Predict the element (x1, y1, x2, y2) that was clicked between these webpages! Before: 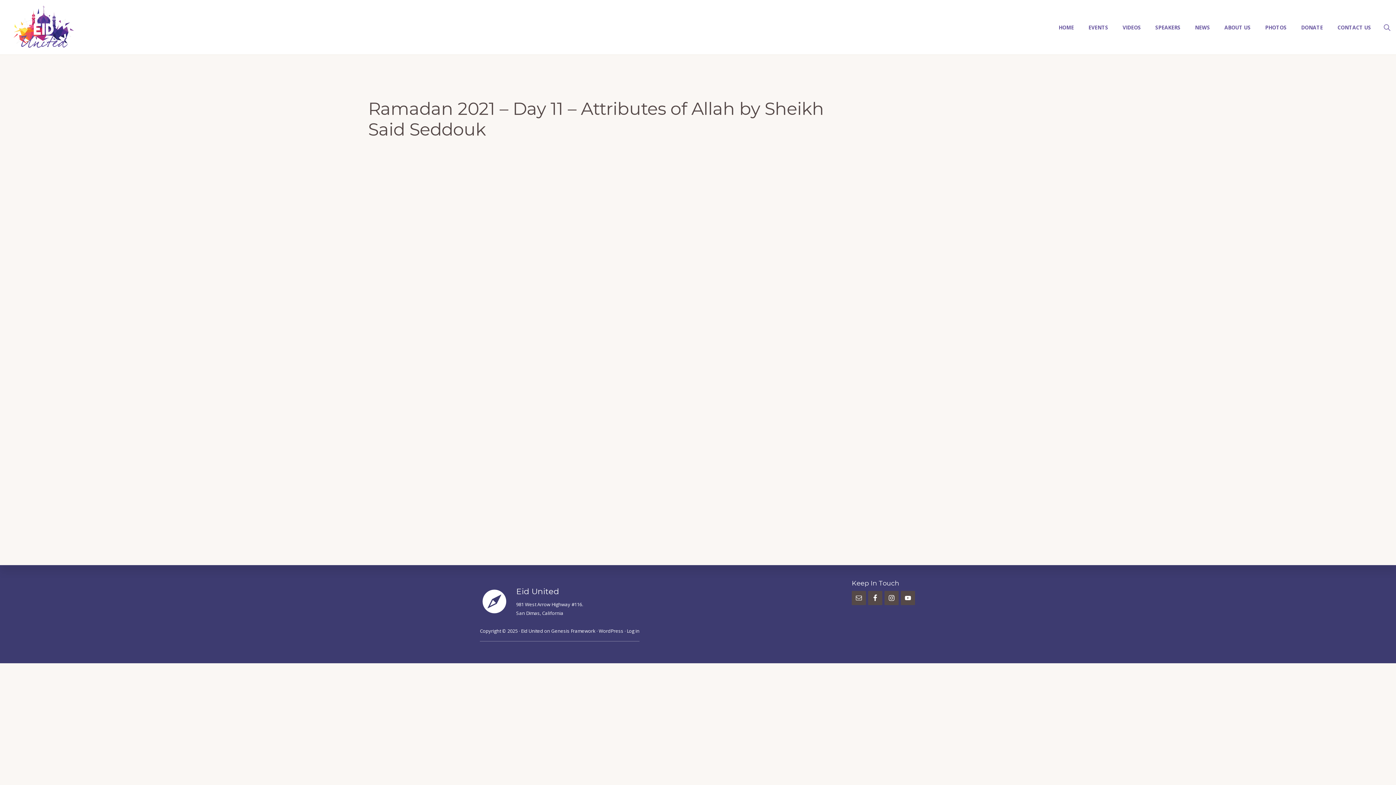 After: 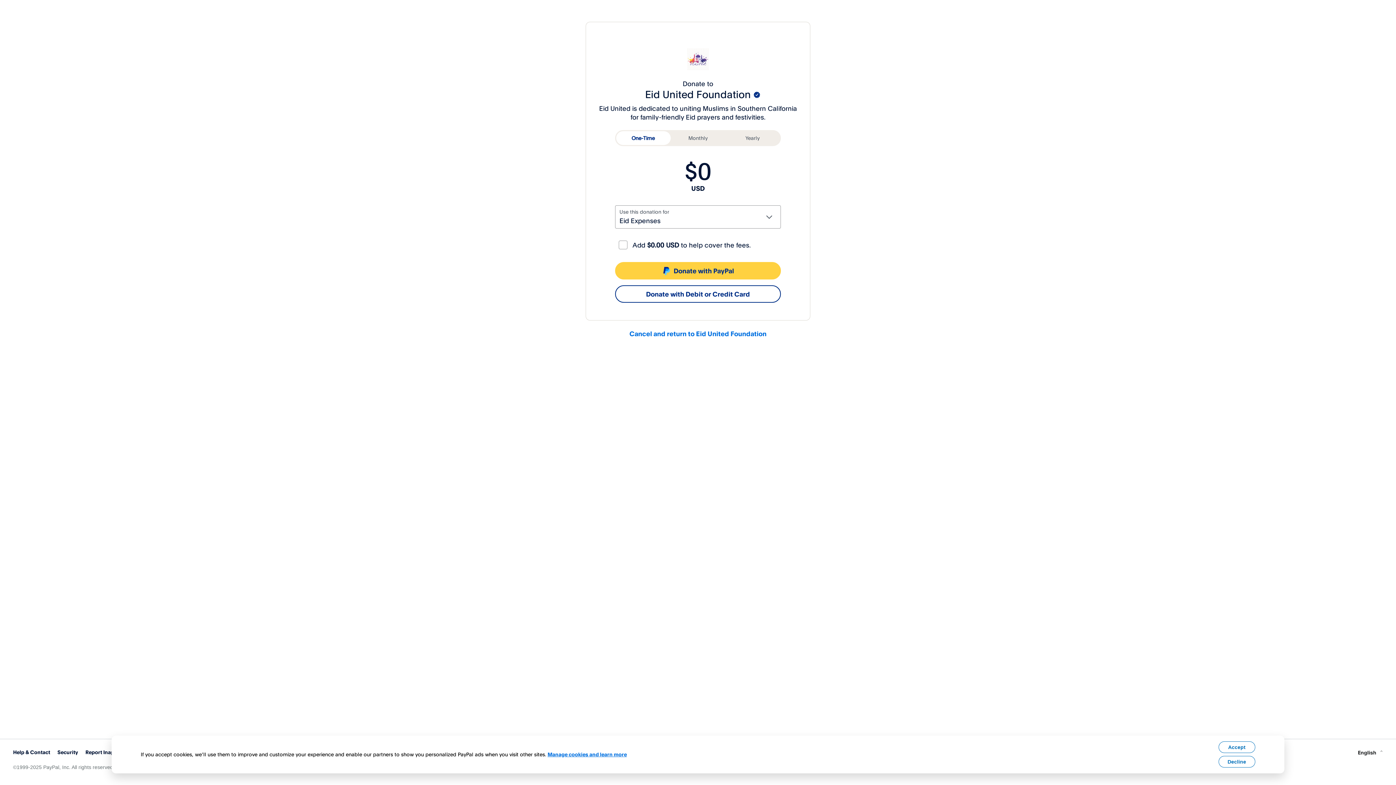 Action: label: DONATE bbox: (1294, 0, 1330, 53)